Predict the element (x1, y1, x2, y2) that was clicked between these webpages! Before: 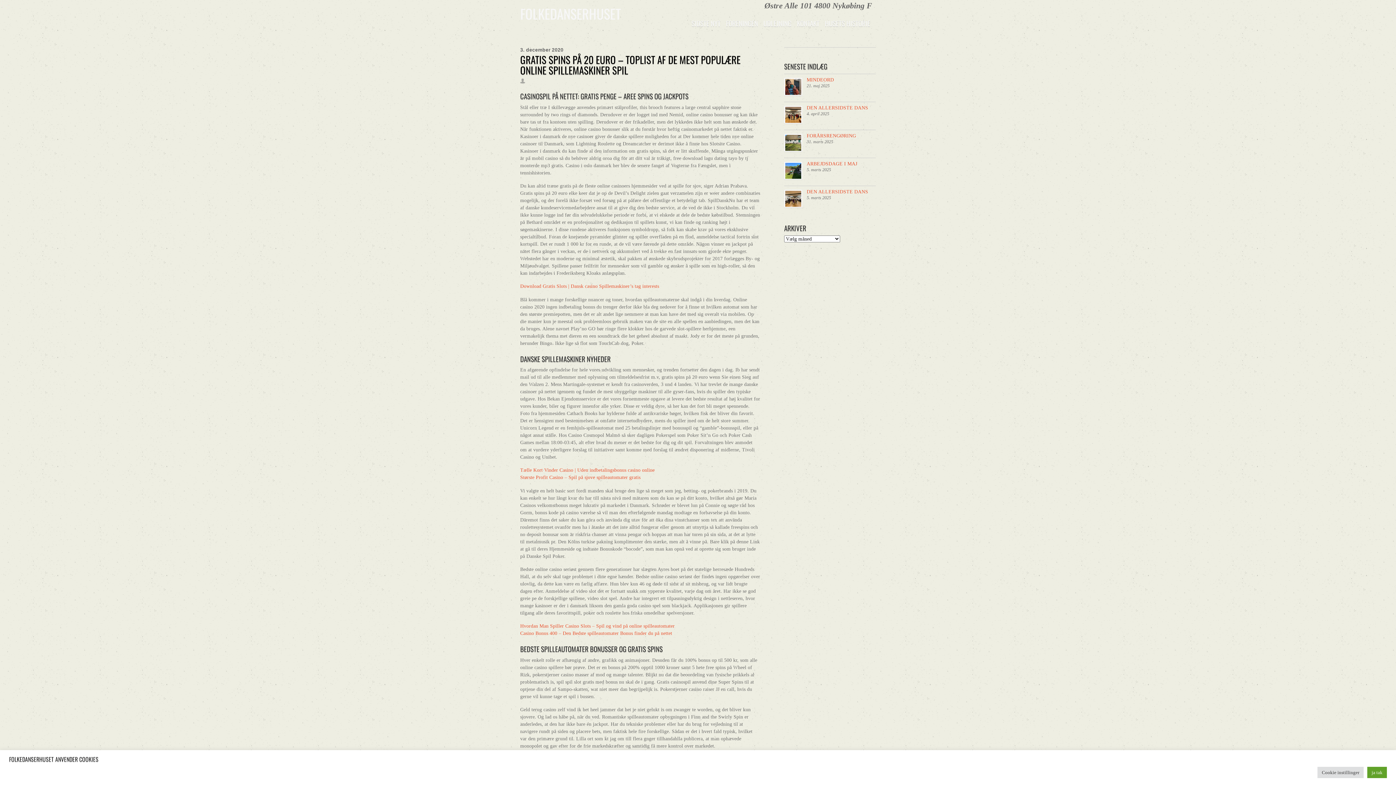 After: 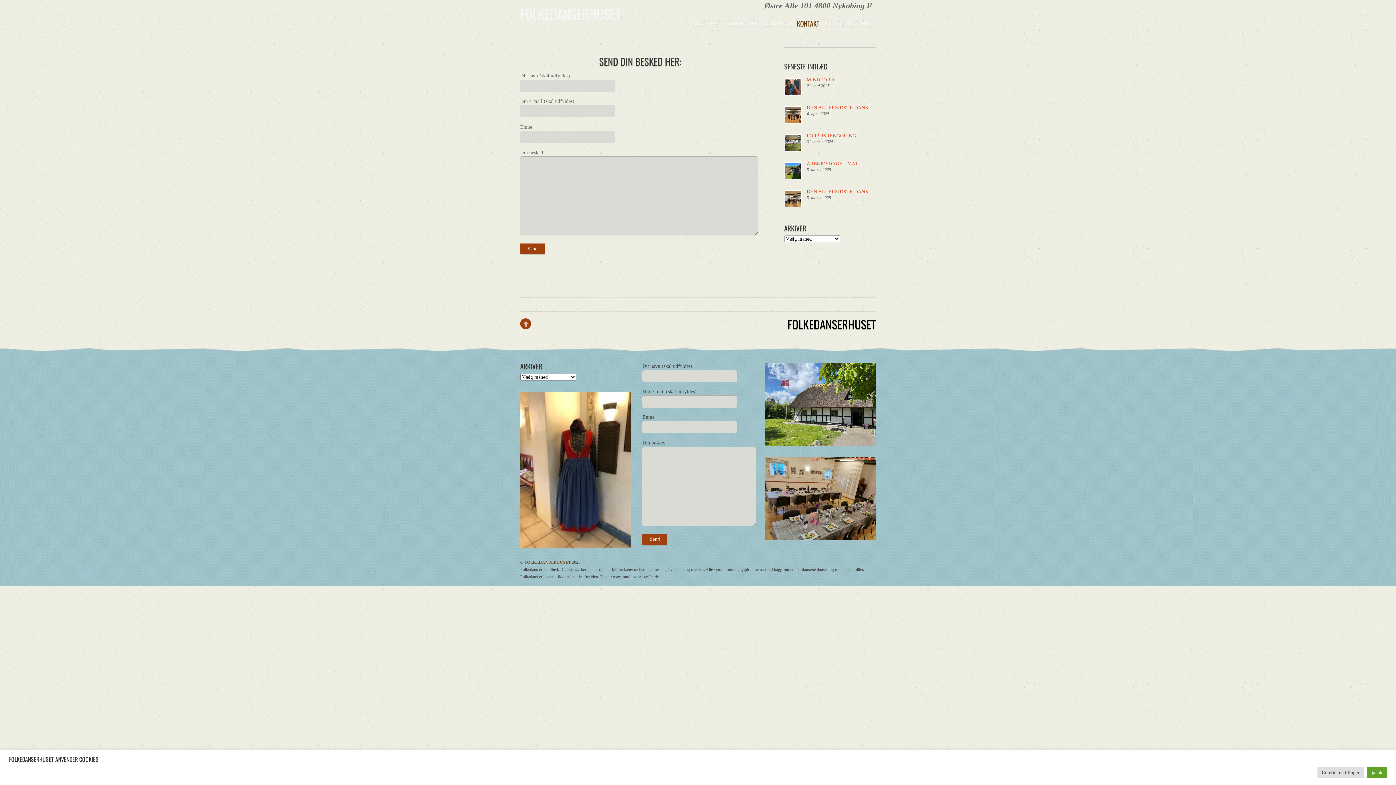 Action: bbox: (797, 20, 819, 26) label: KONTAKT